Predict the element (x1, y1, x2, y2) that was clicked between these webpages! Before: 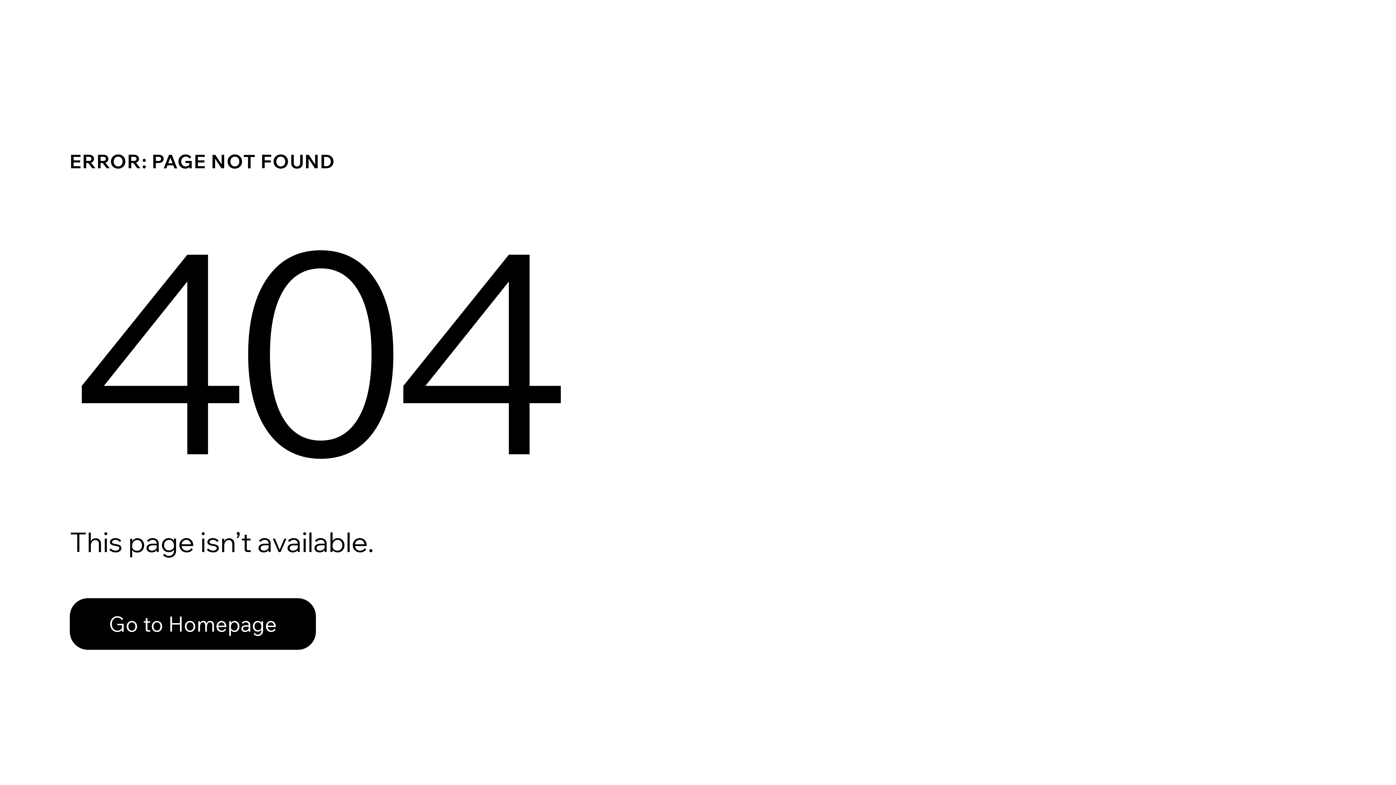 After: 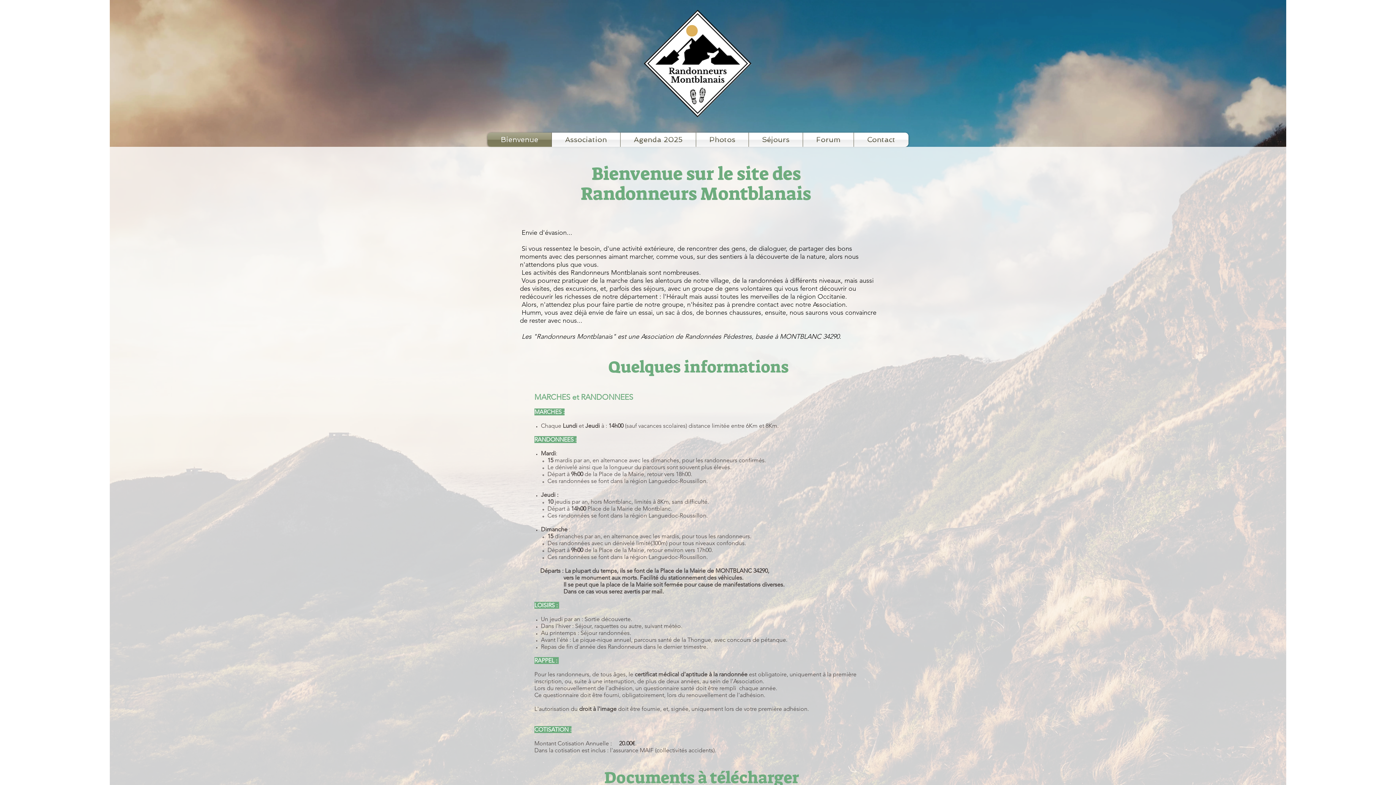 Action: bbox: (69, 582, 768, 659) label: Go to Homepage